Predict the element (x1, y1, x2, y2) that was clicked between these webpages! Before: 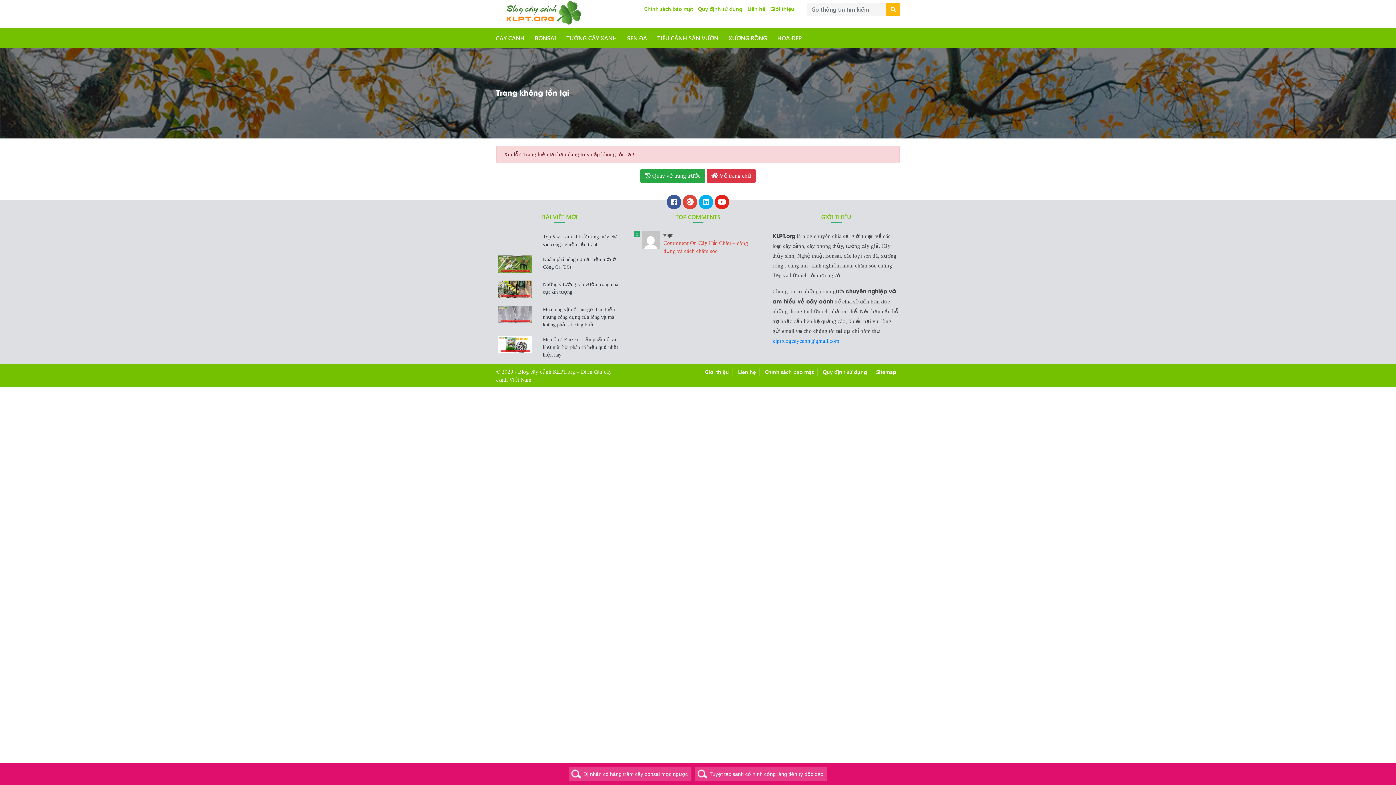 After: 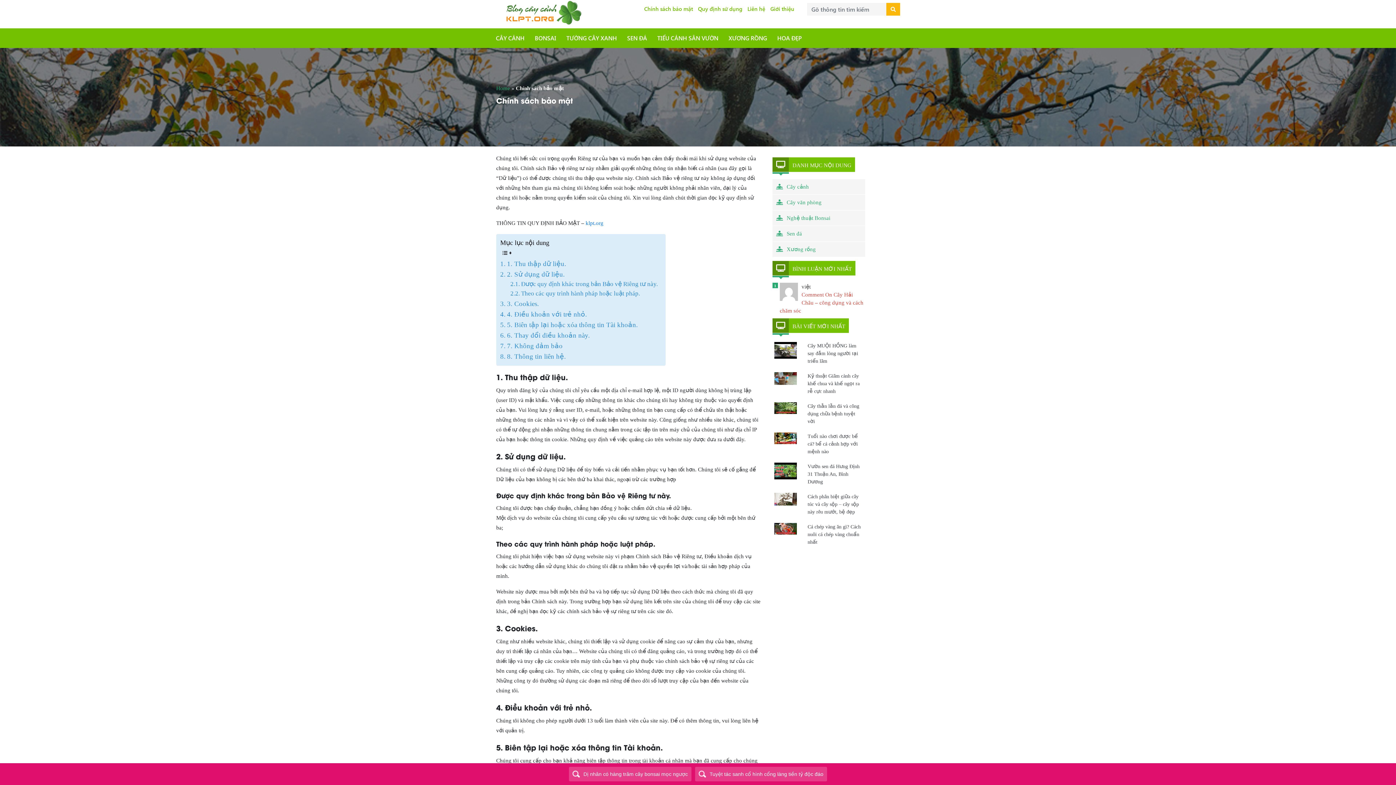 Action: bbox: (765, 368, 813, 375) label: Chính sách bảo mật